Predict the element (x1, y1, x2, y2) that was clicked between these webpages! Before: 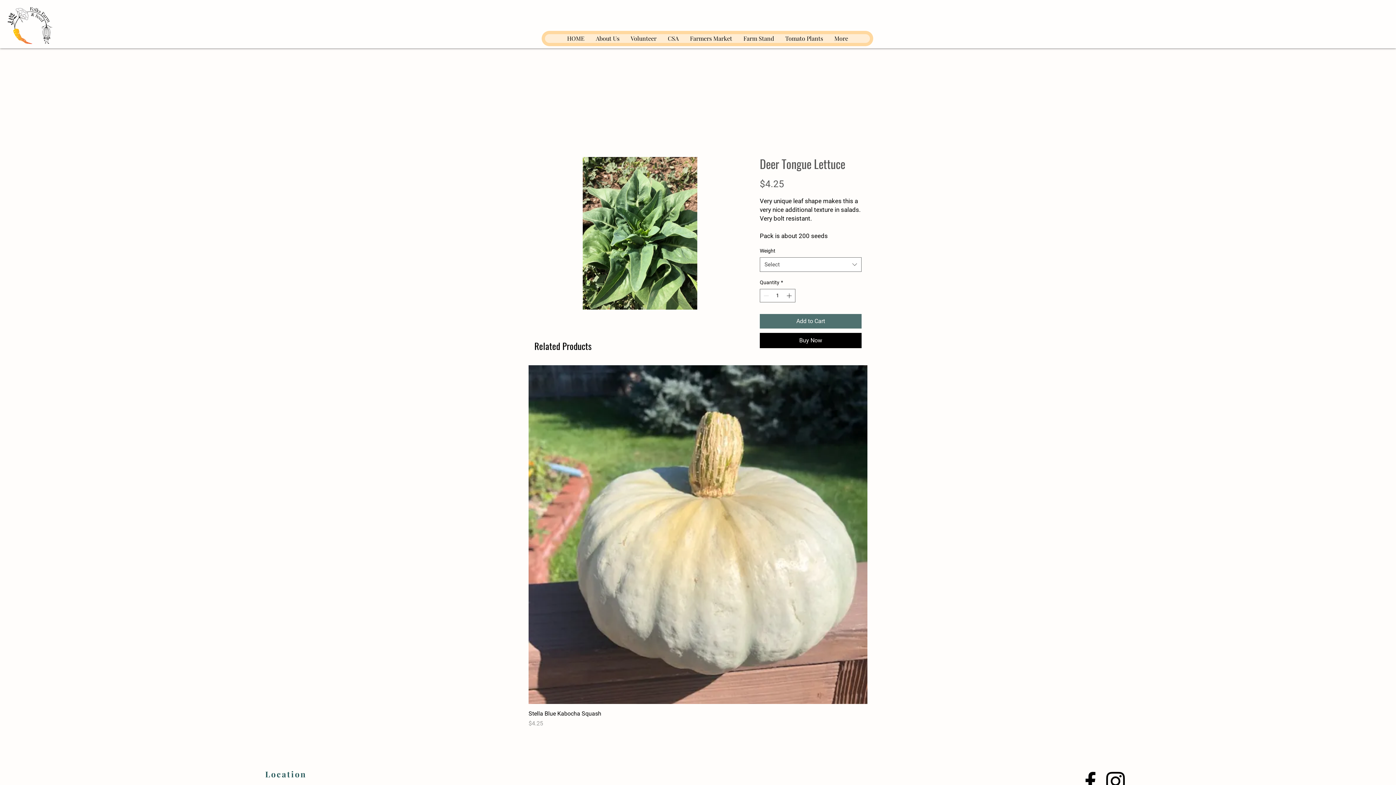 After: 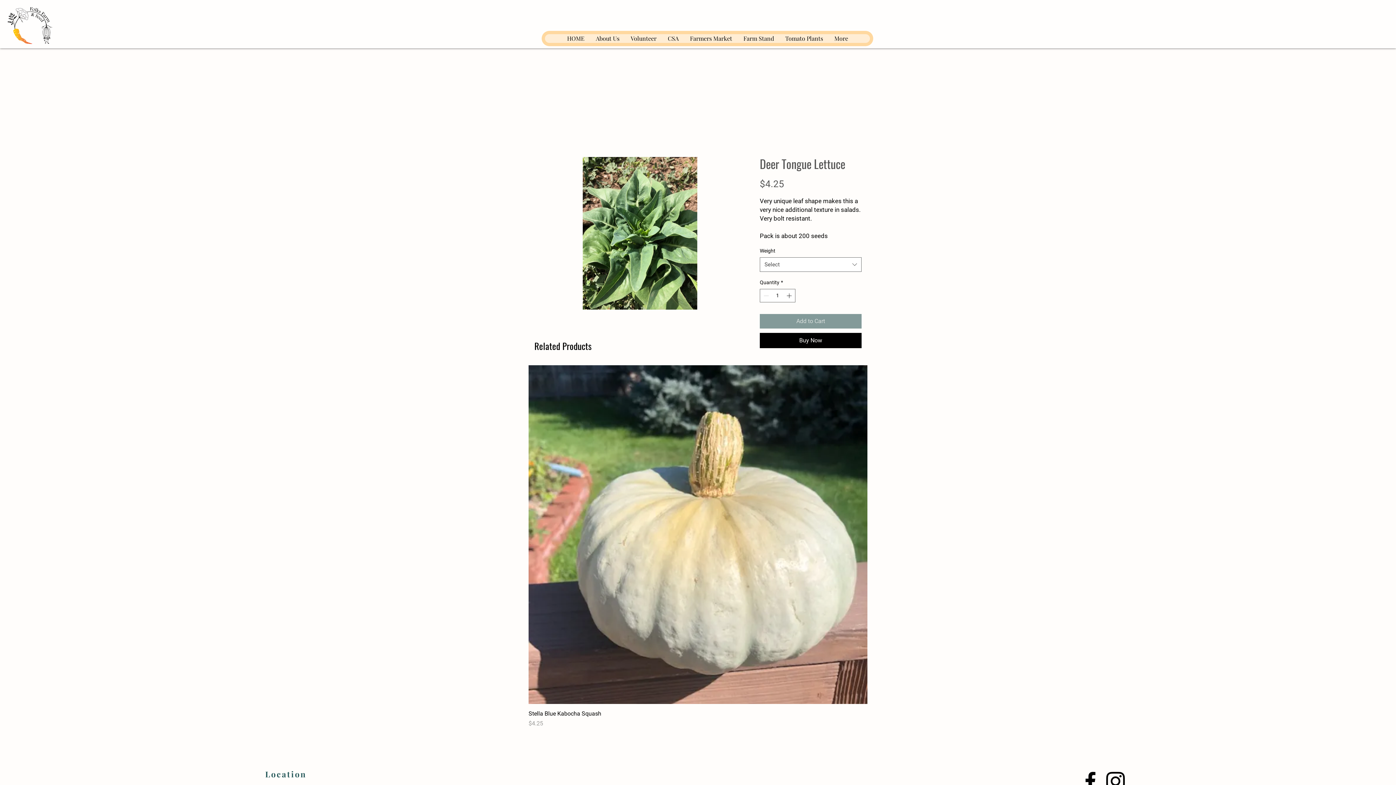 Action: bbox: (760, 314, 861, 328) label: Add to Cart